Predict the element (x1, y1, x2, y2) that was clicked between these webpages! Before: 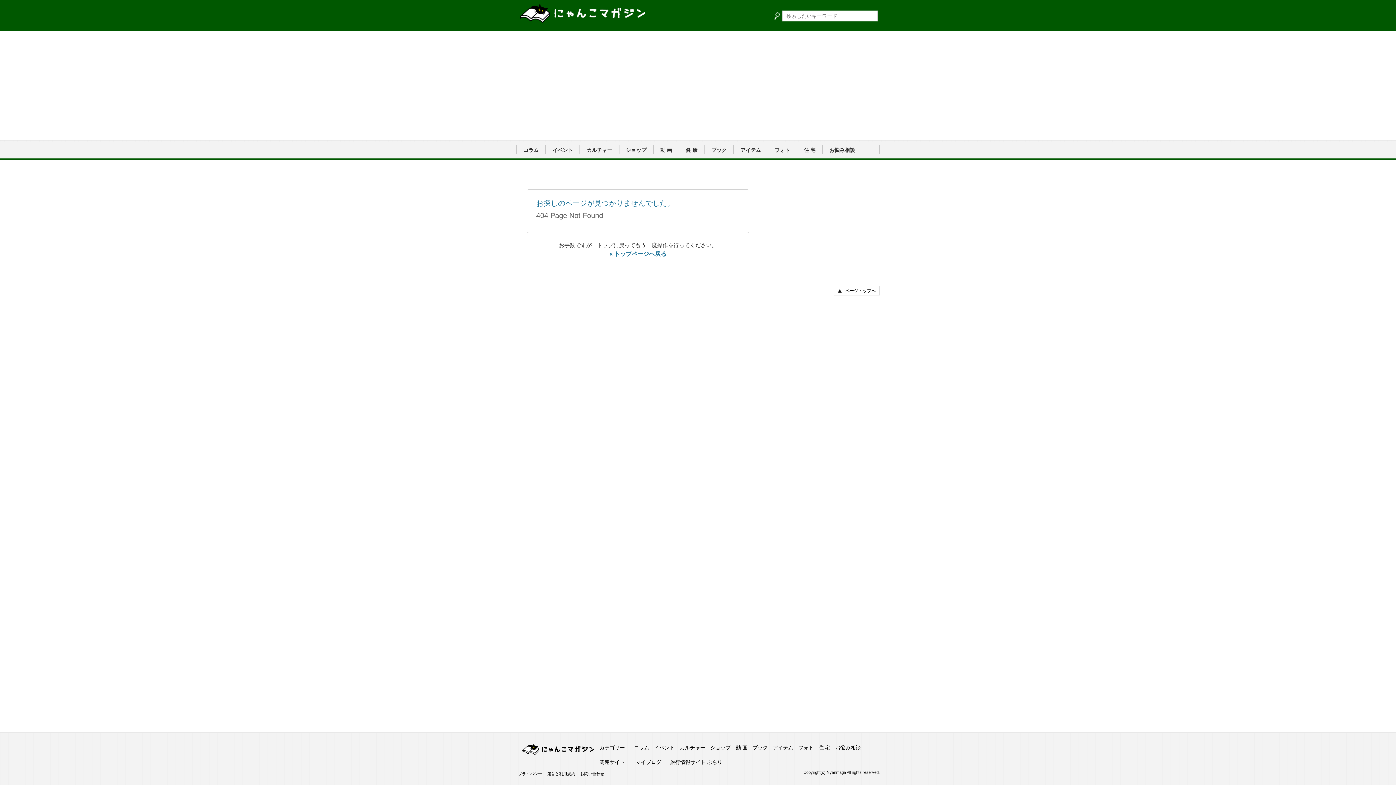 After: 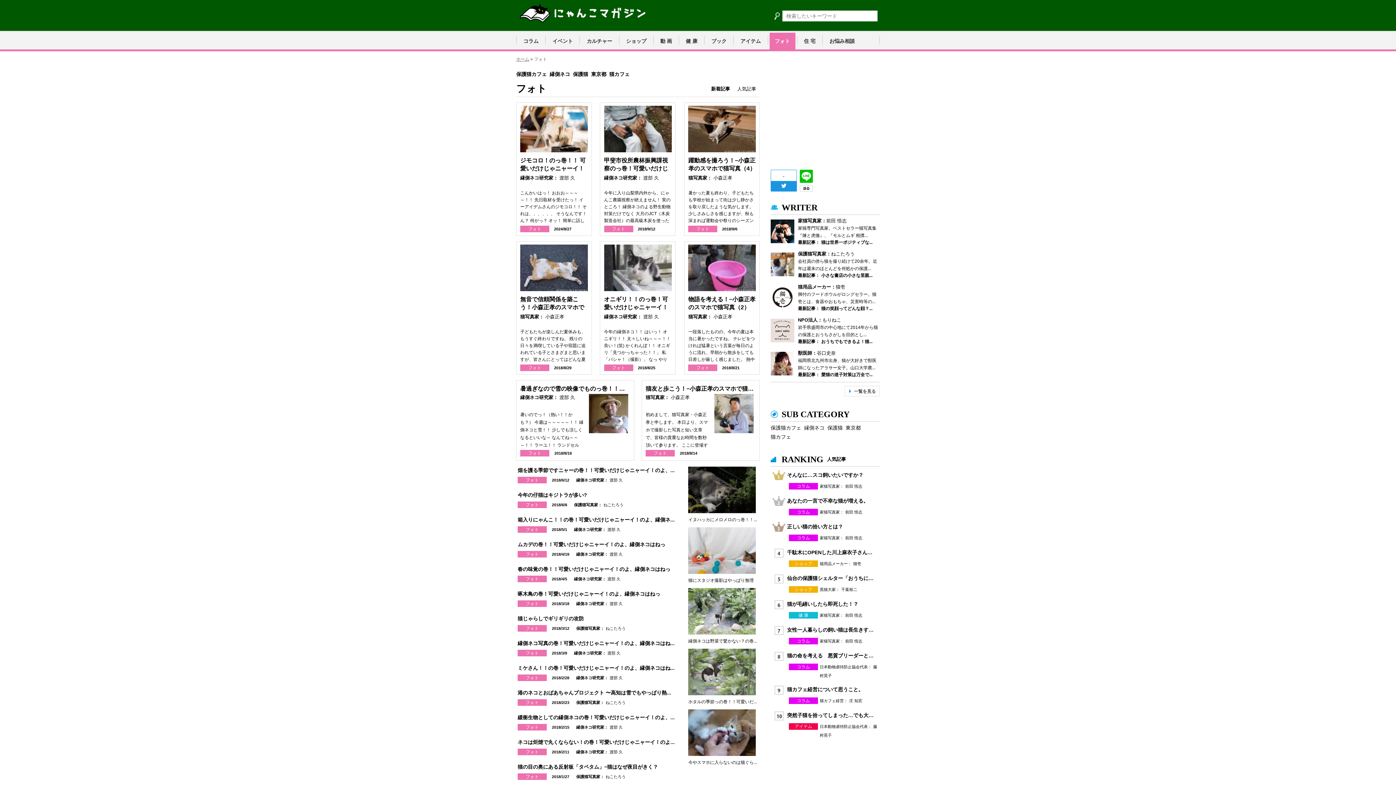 Action: label: フォト bbox: (798, 745, 813, 750)